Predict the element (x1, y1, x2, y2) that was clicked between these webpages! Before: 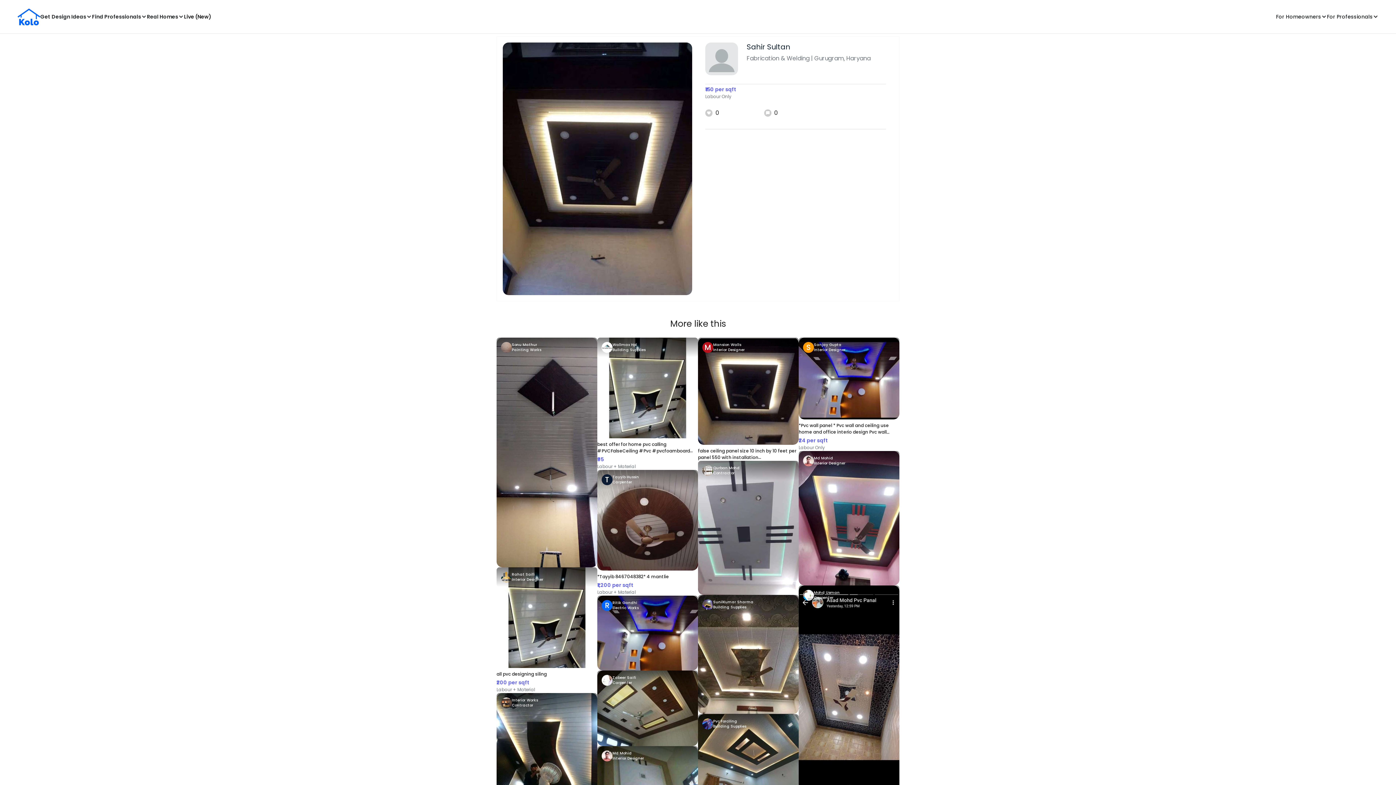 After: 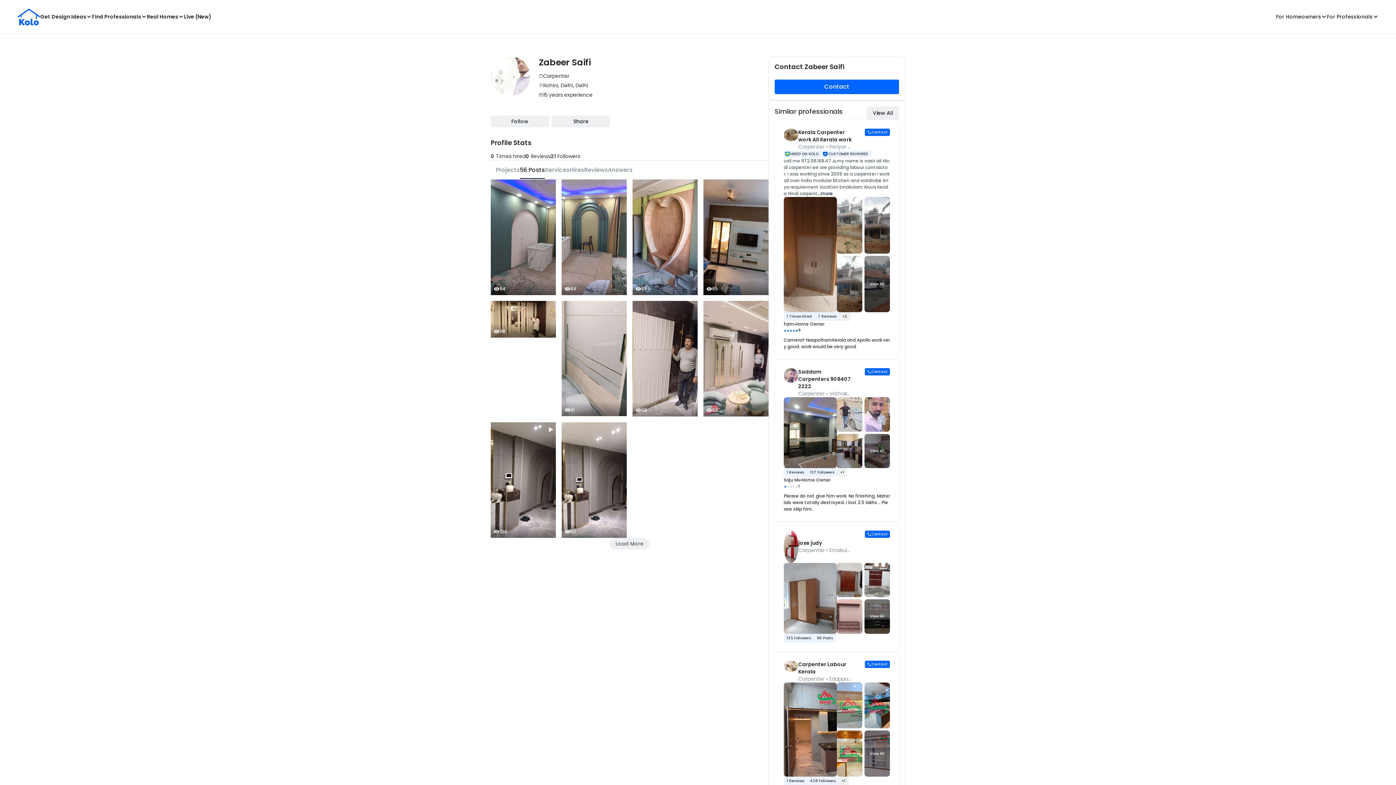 Action: label: Zabeer Saifi
Carpenter bbox: (597, 670, 698, 690)